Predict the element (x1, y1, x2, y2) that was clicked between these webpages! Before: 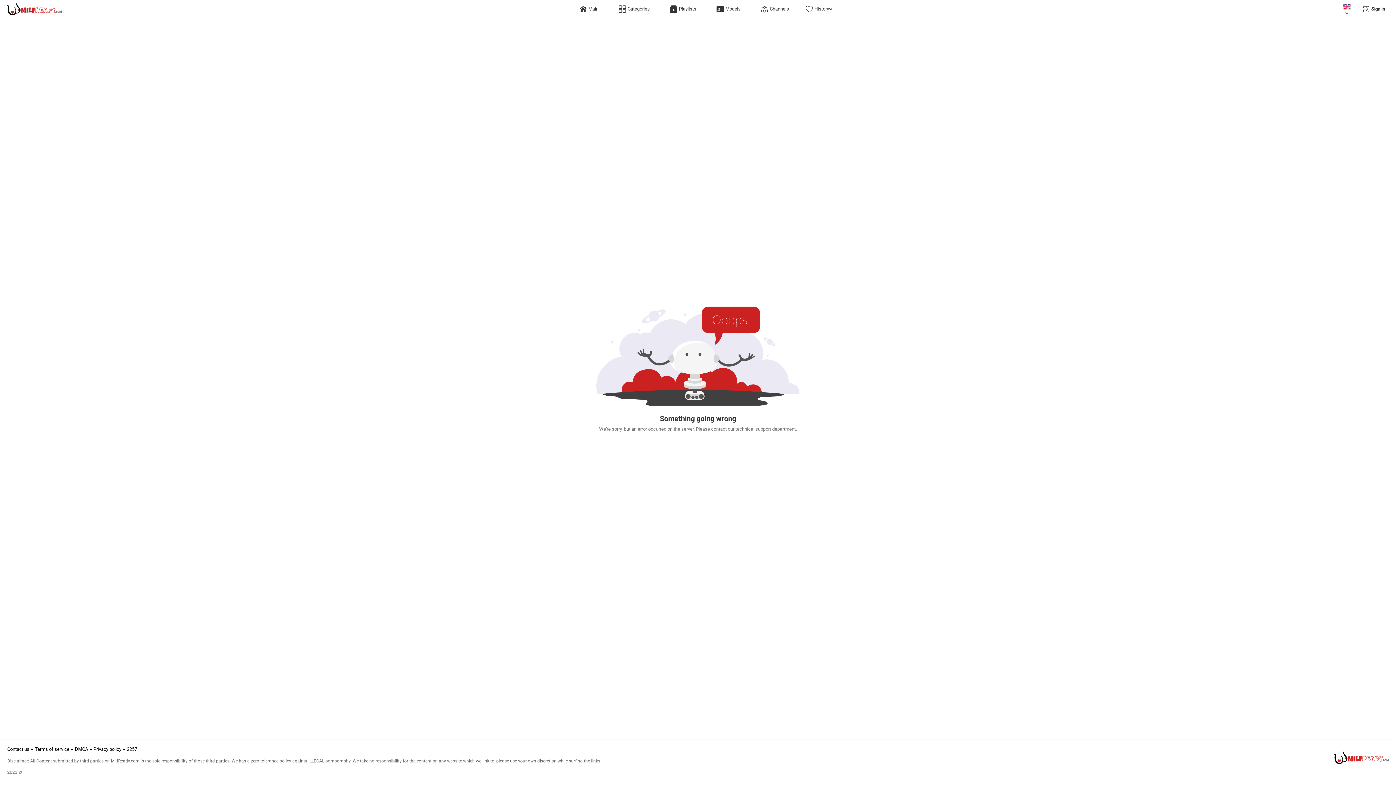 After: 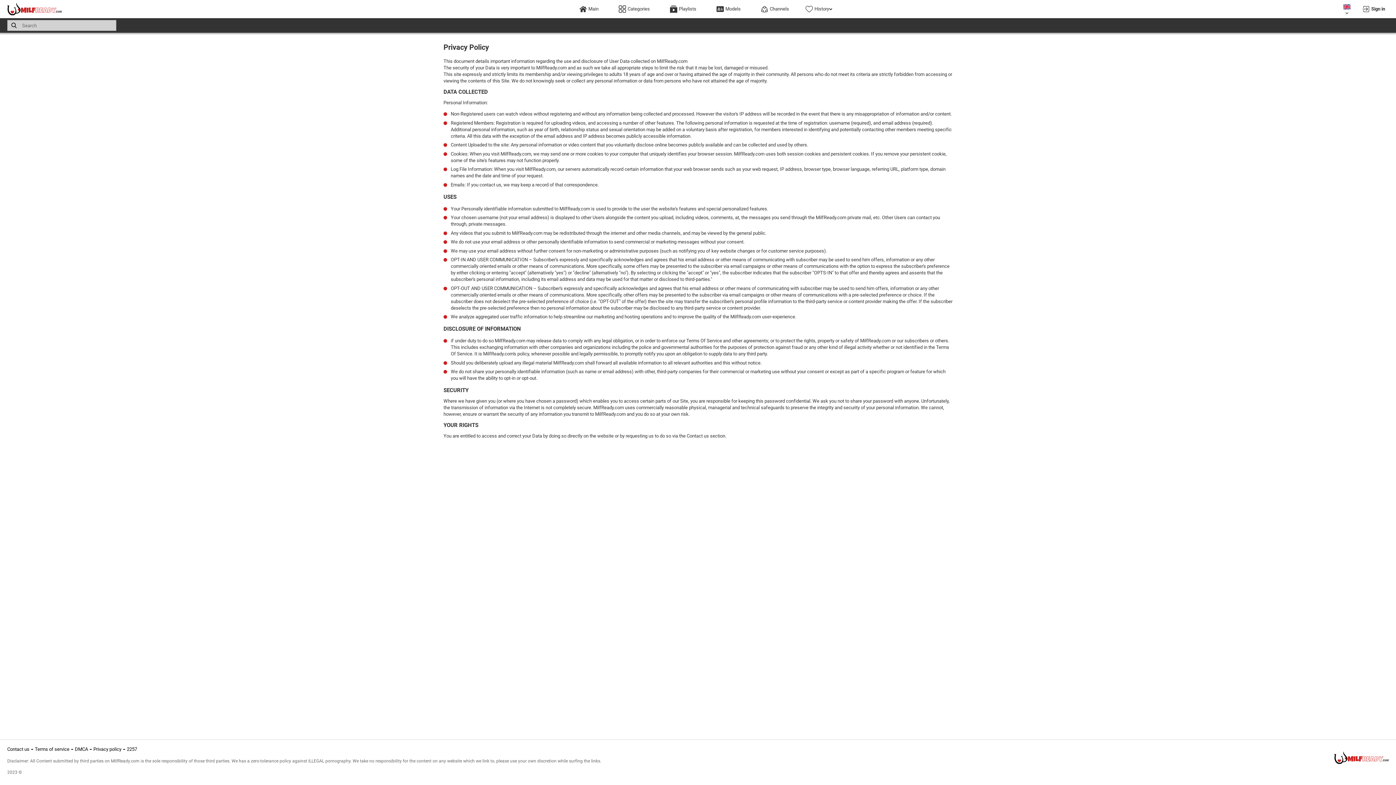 Action: label: Privacy policy bbox: (93, 746, 121, 752)